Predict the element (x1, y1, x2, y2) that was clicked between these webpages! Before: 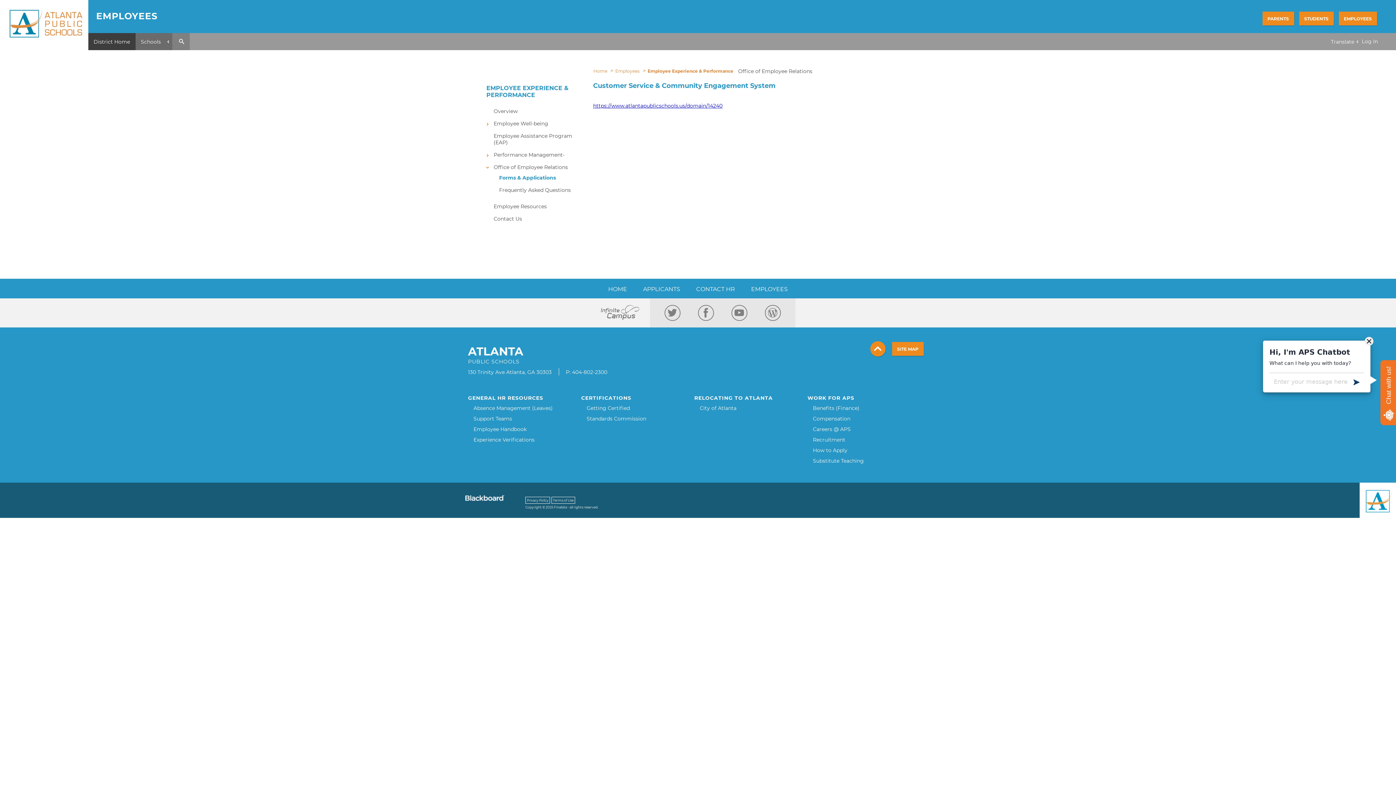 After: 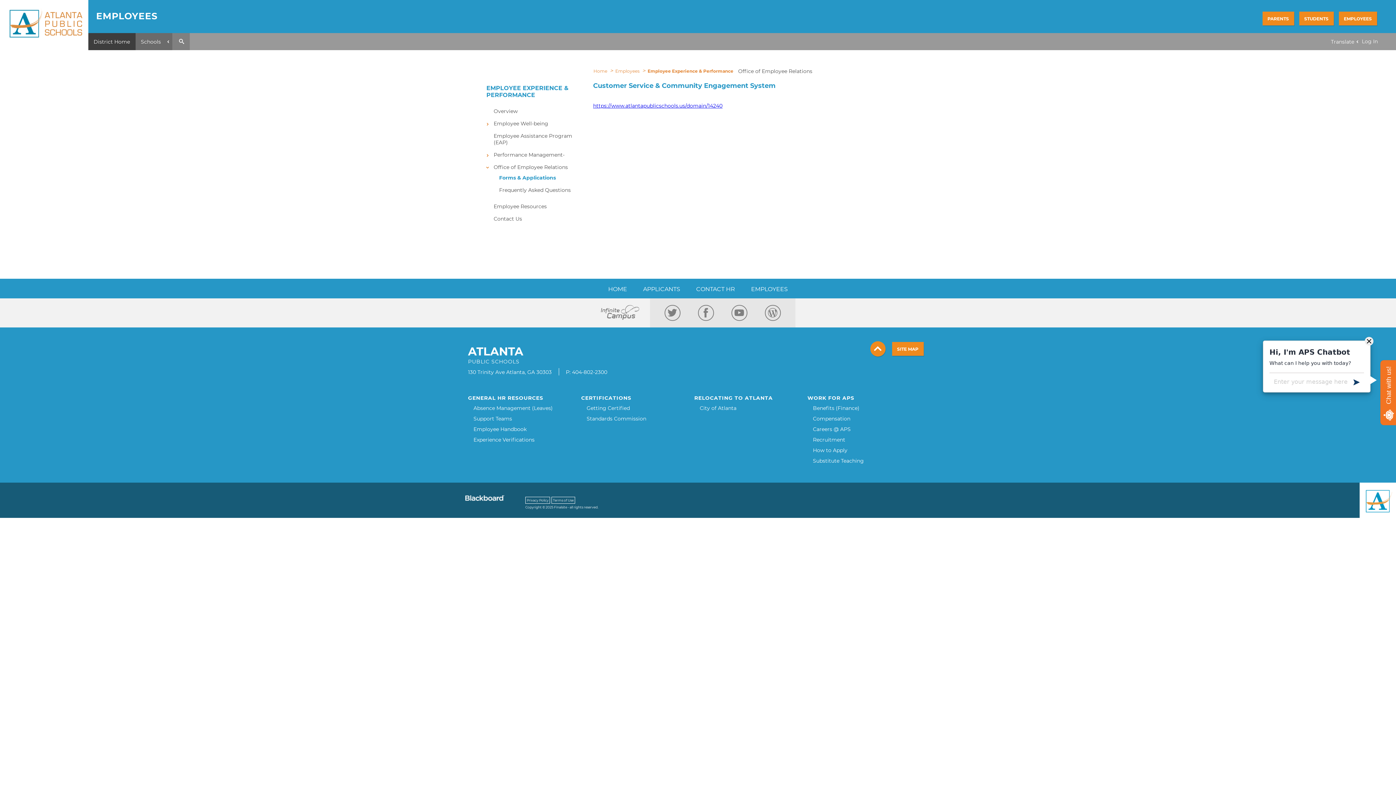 Action: bbox: (586, 415, 646, 422) label: Standards Commission